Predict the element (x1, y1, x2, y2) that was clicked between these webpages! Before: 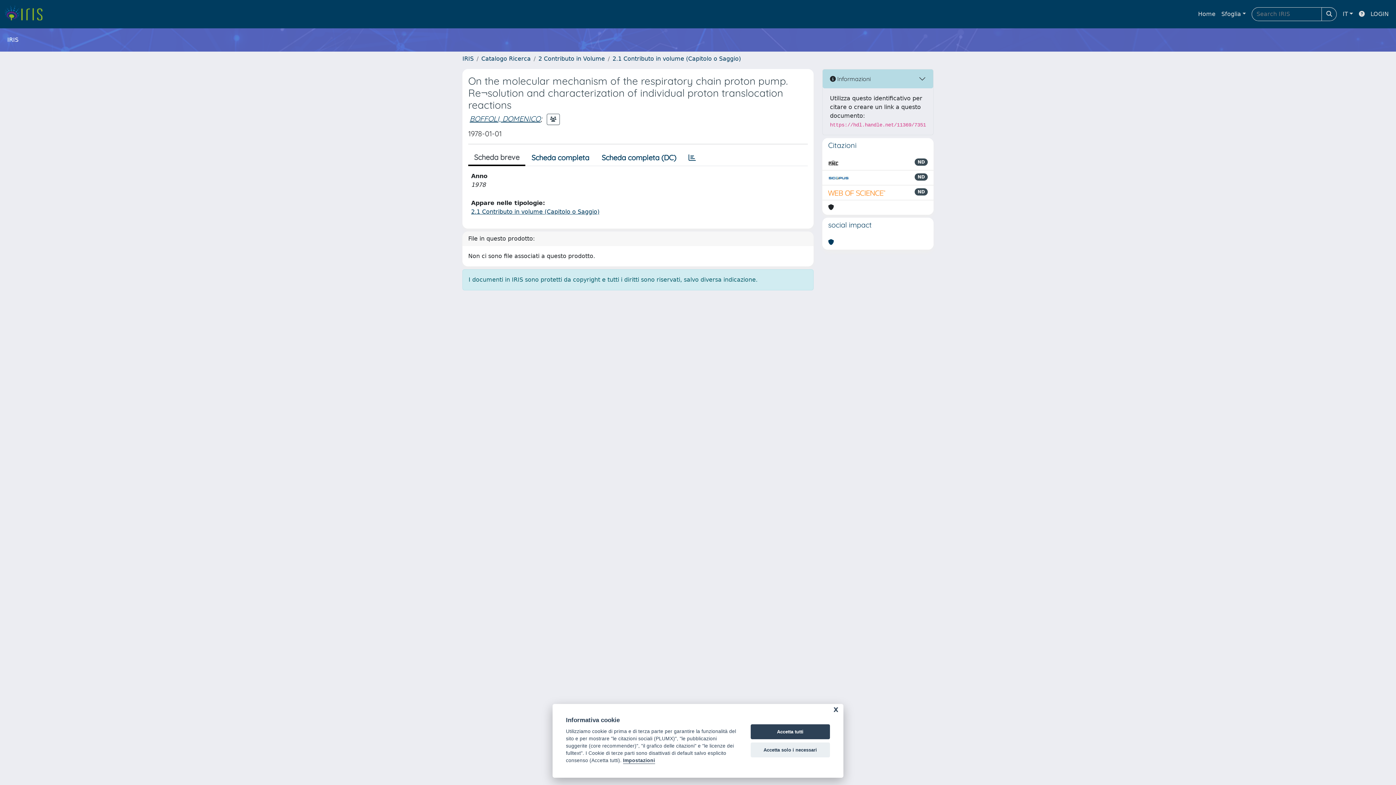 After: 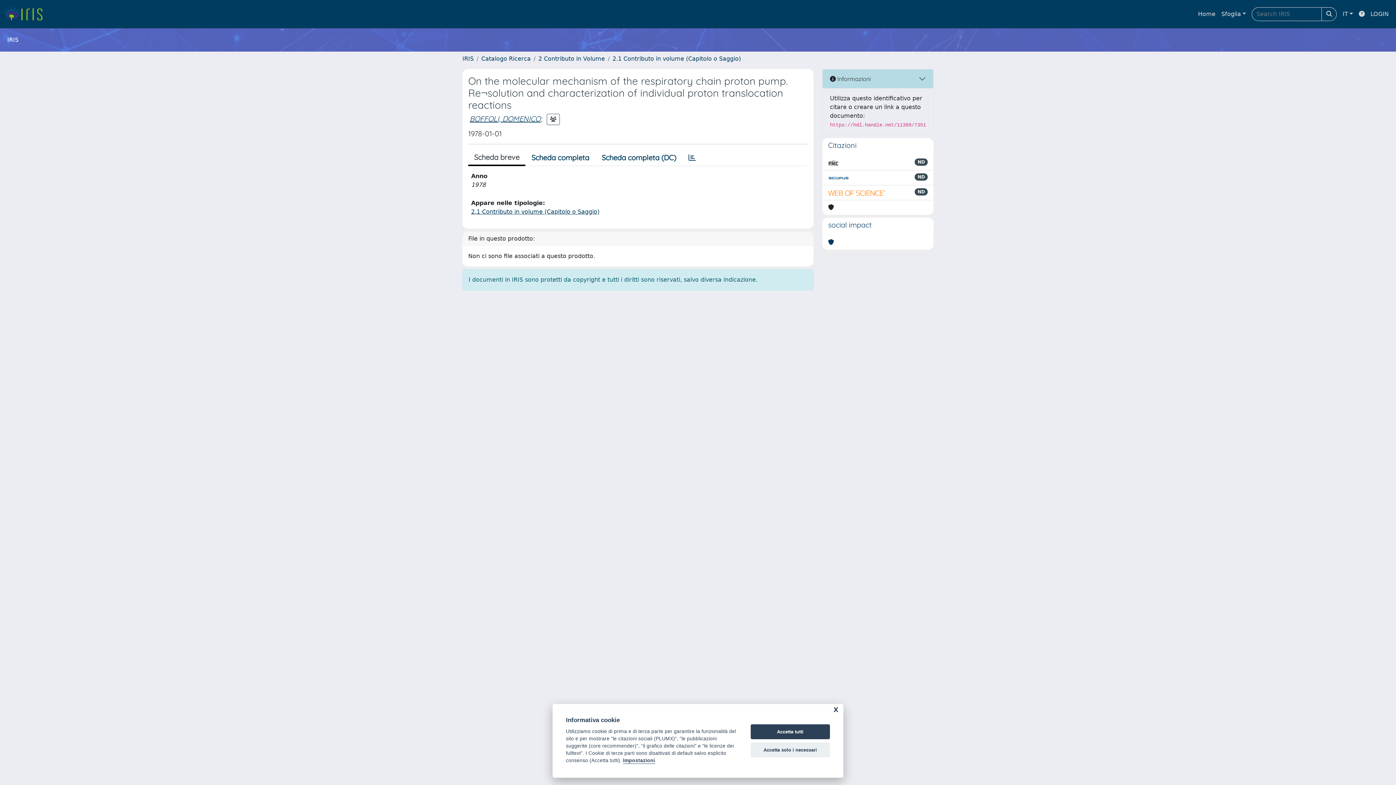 Action: label: Scheda breve bbox: (468, 150, 525, 166)